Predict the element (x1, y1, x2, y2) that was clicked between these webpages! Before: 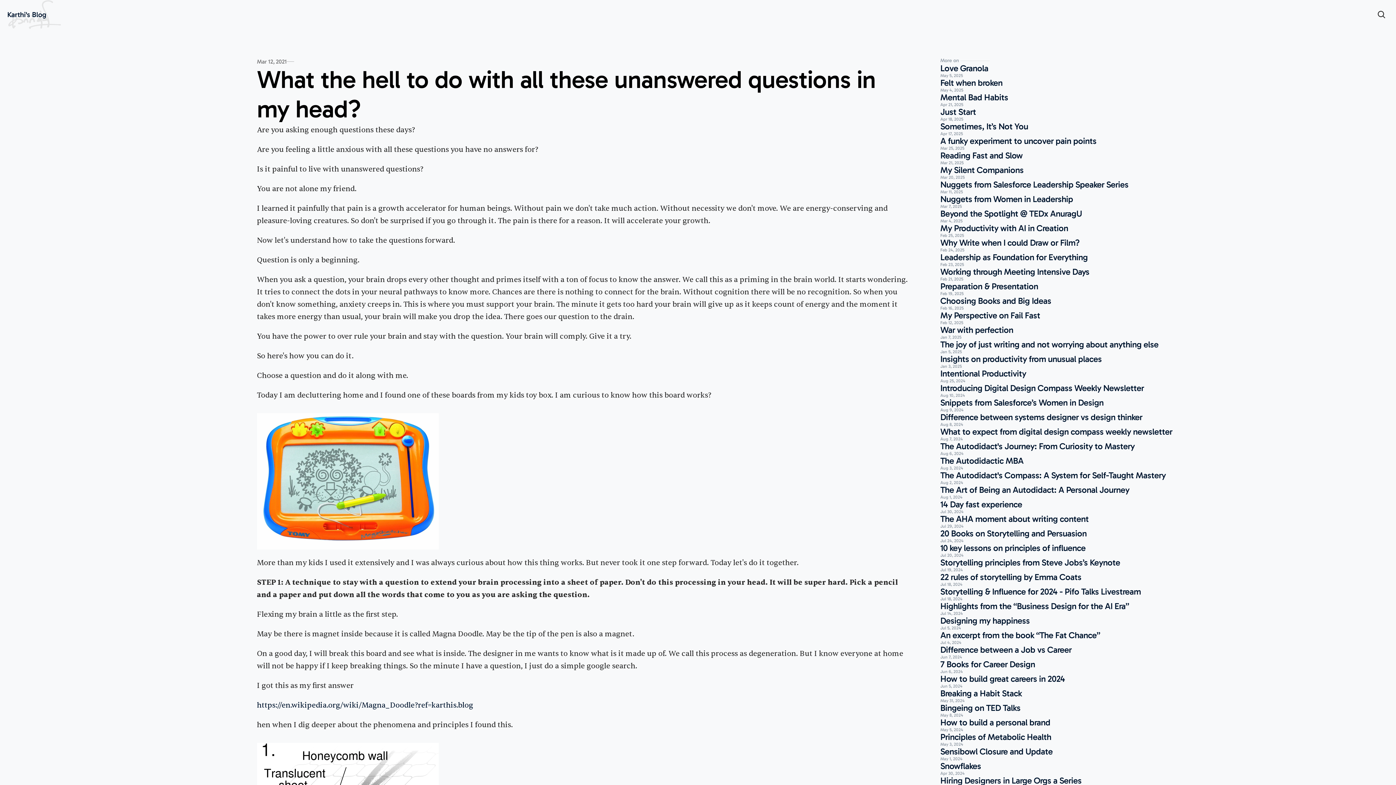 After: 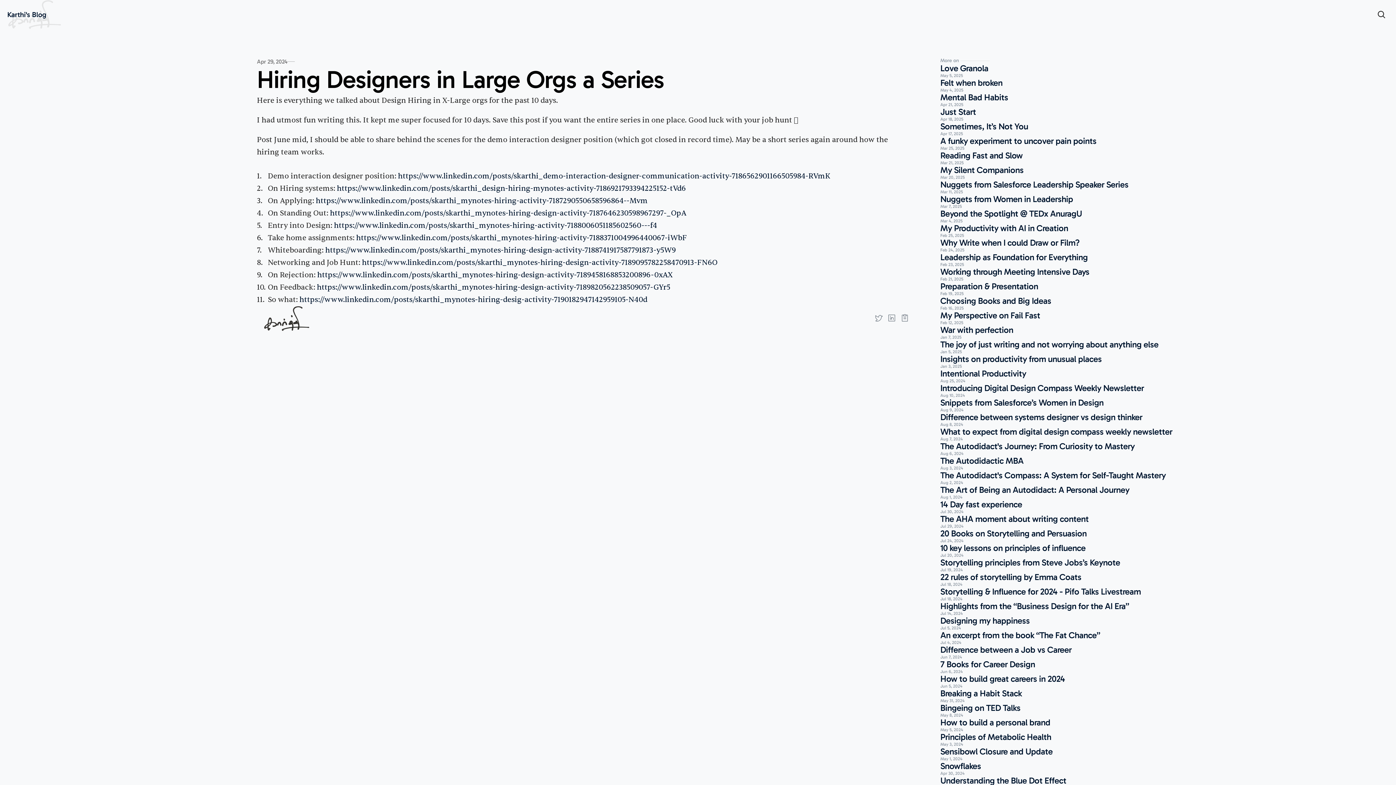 Action: label: Hiring Designers in Large Orgs a Series

Apr 29, 2024 bbox: (940, 776, 1367, 790)